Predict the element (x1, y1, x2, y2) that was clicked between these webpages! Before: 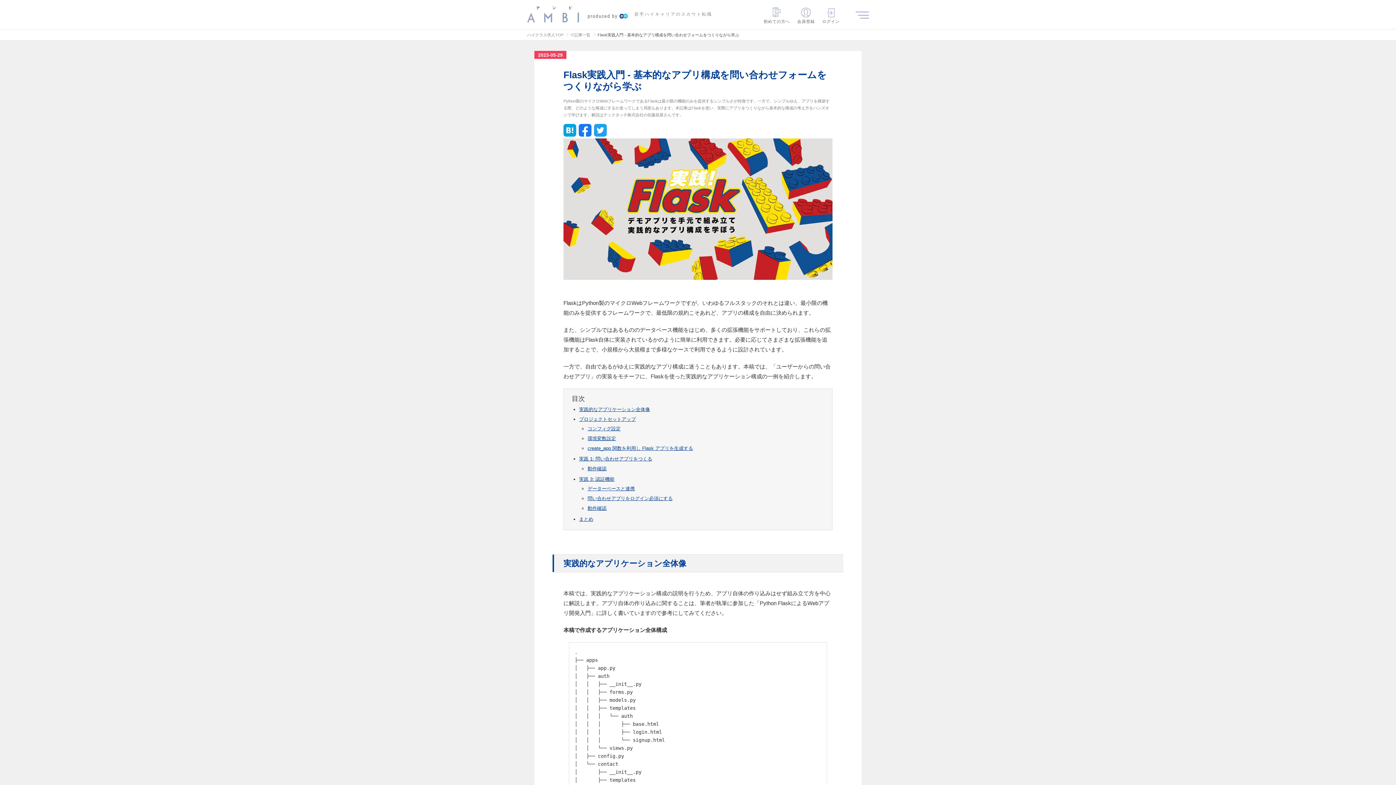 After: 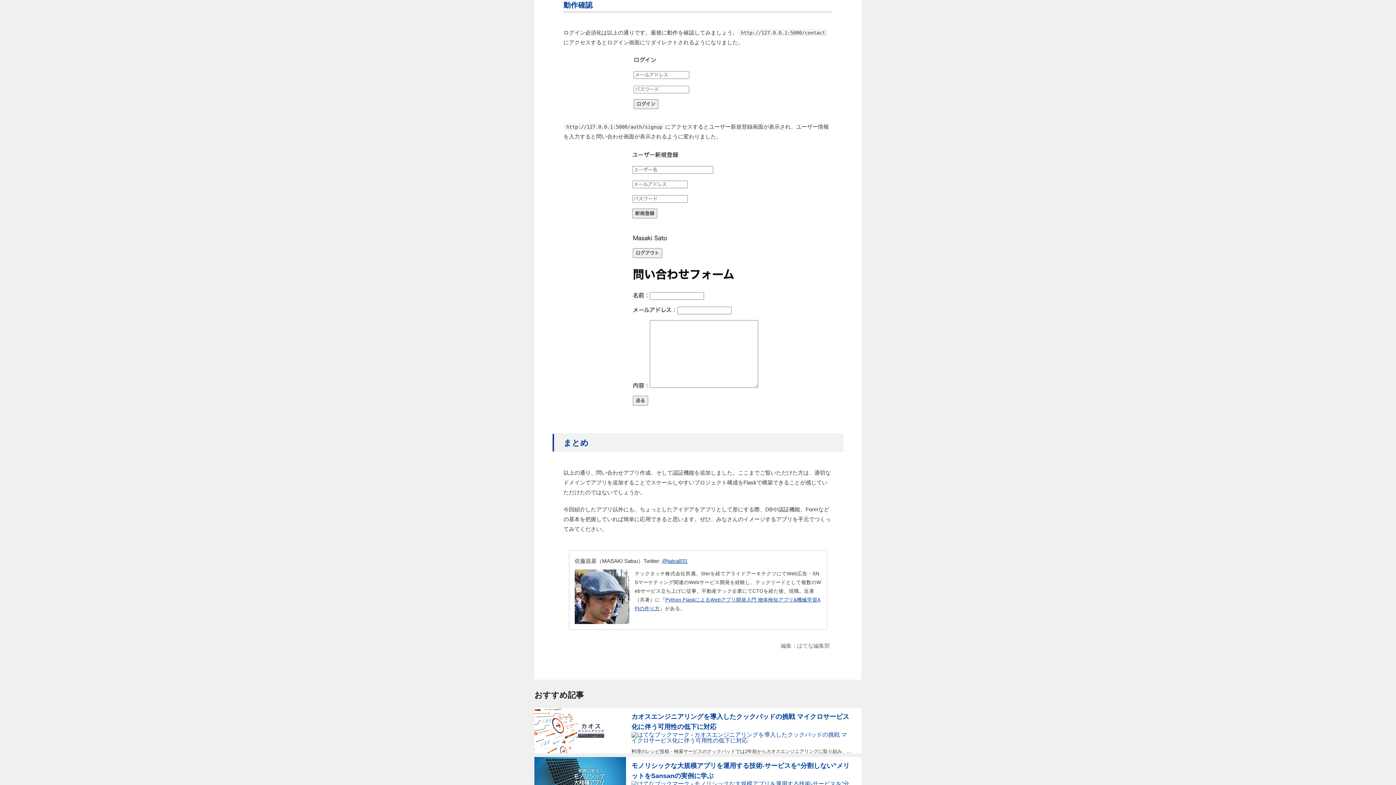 Action: bbox: (587, 505, 606, 511) label: 動作確認